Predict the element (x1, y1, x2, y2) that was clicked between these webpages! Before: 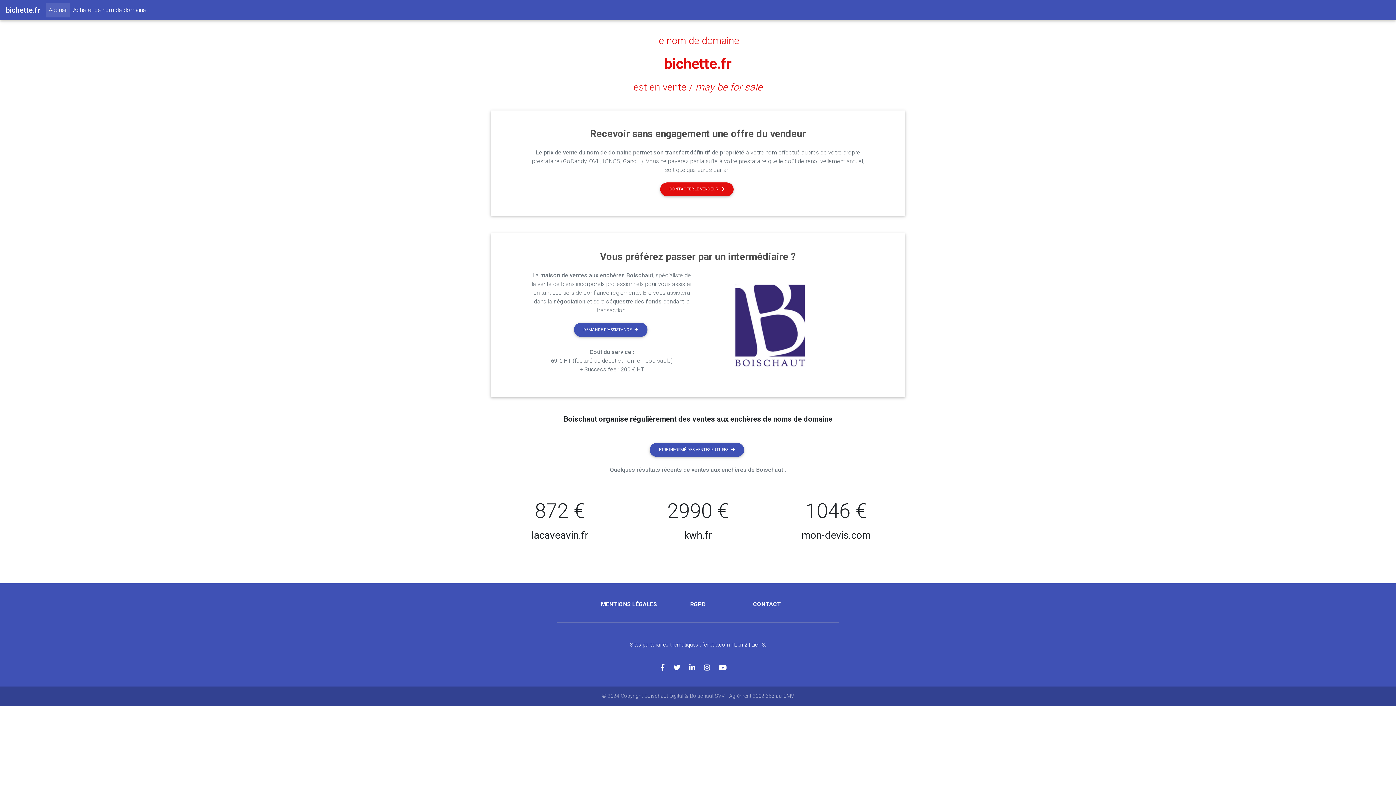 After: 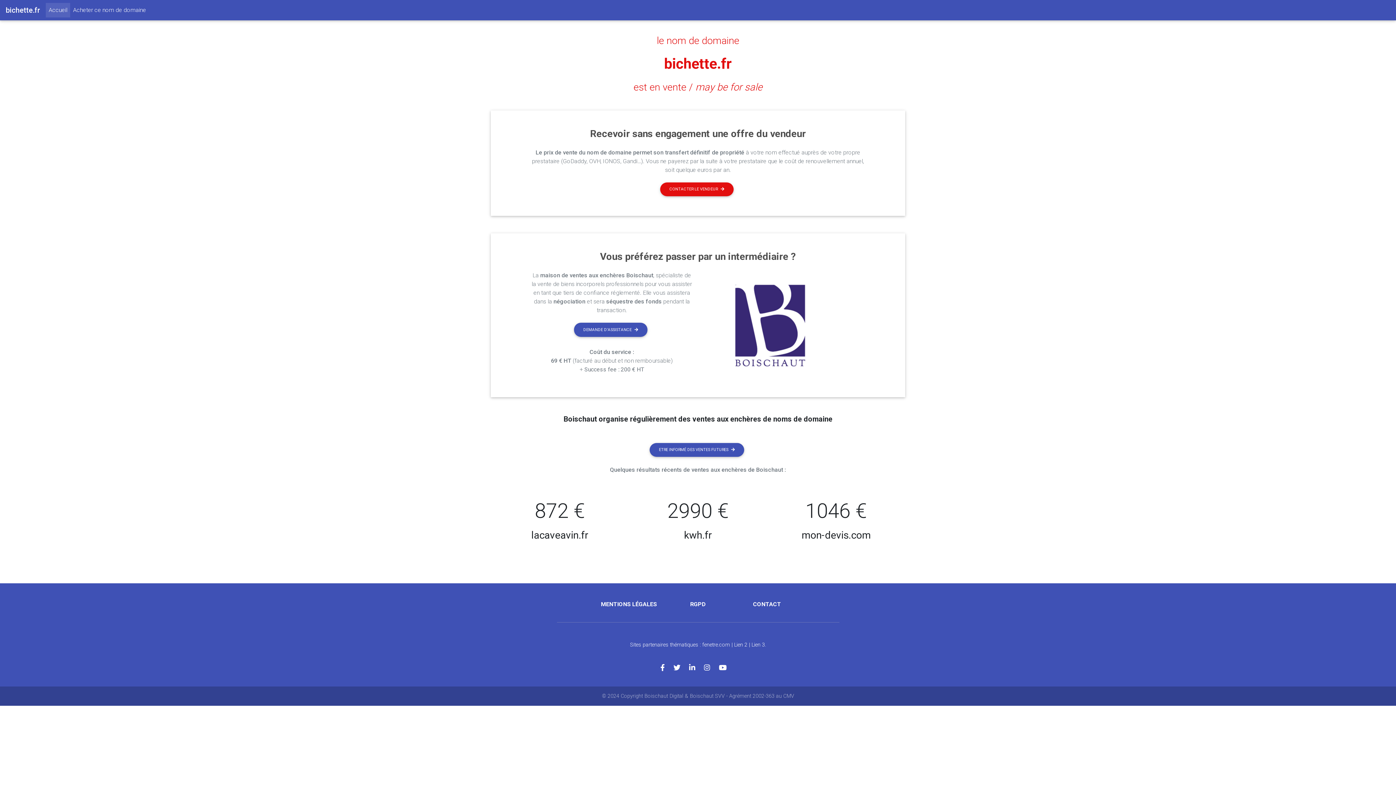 Action: label: bichette.fr bbox: (5, 2, 40, 17)